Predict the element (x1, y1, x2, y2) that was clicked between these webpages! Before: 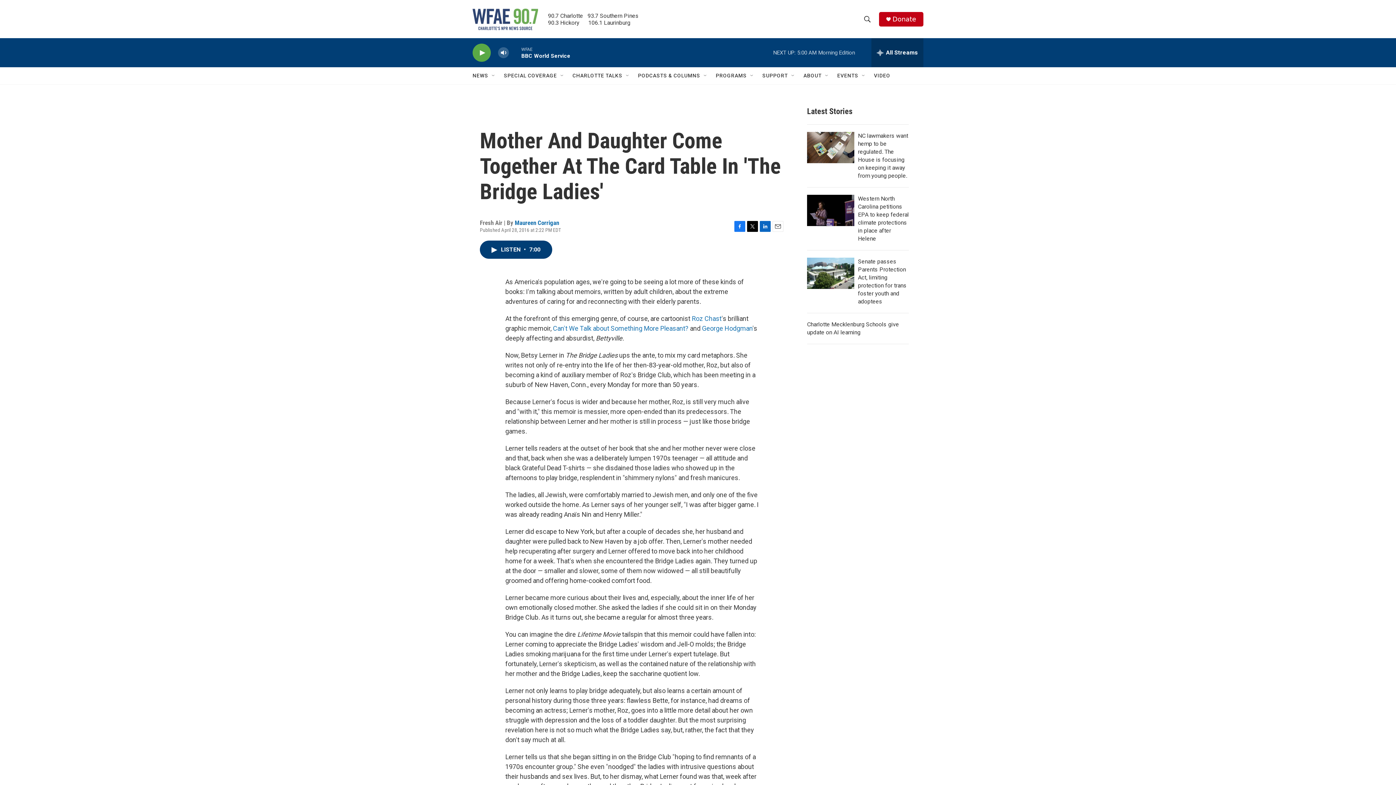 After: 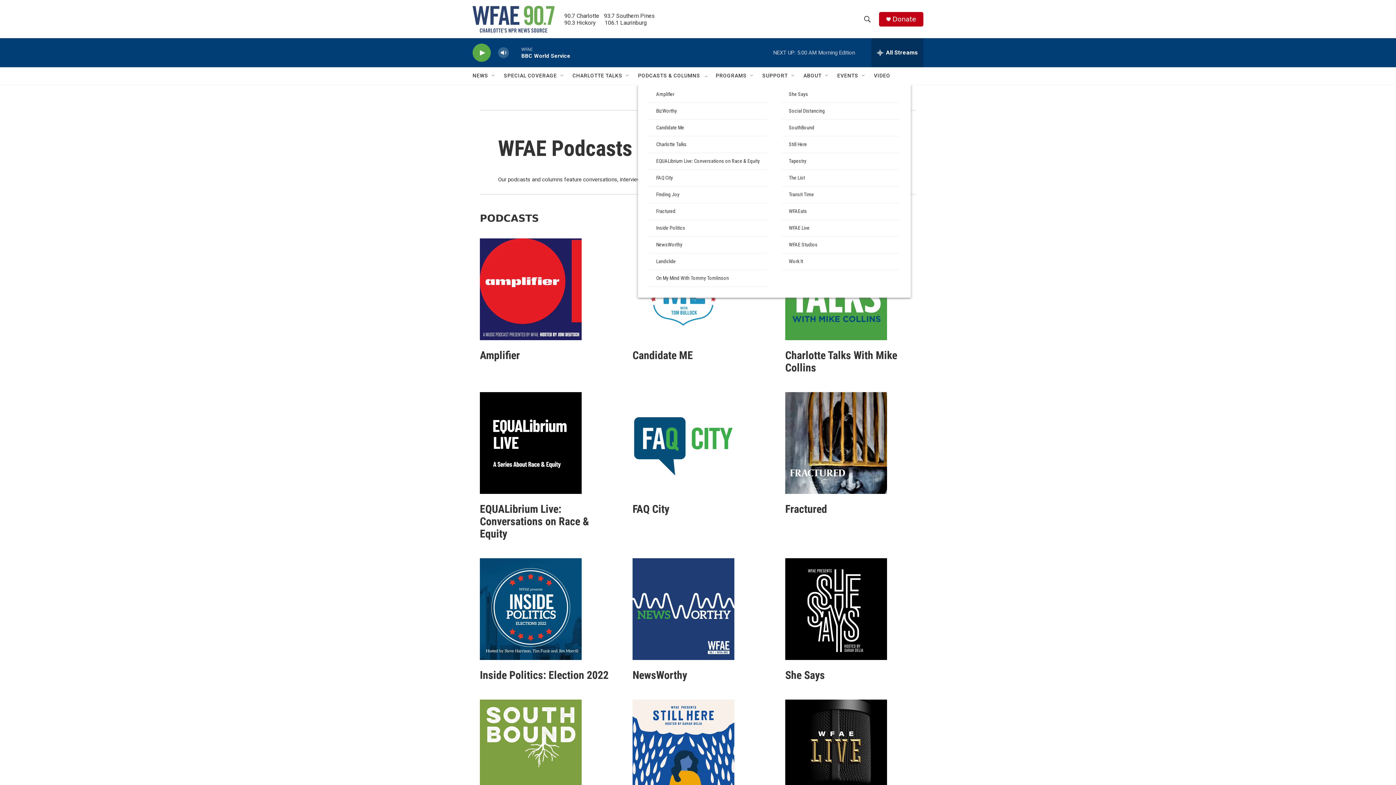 Action: bbox: (638, 67, 700, 84) label: PODCASTS & COLUMNS